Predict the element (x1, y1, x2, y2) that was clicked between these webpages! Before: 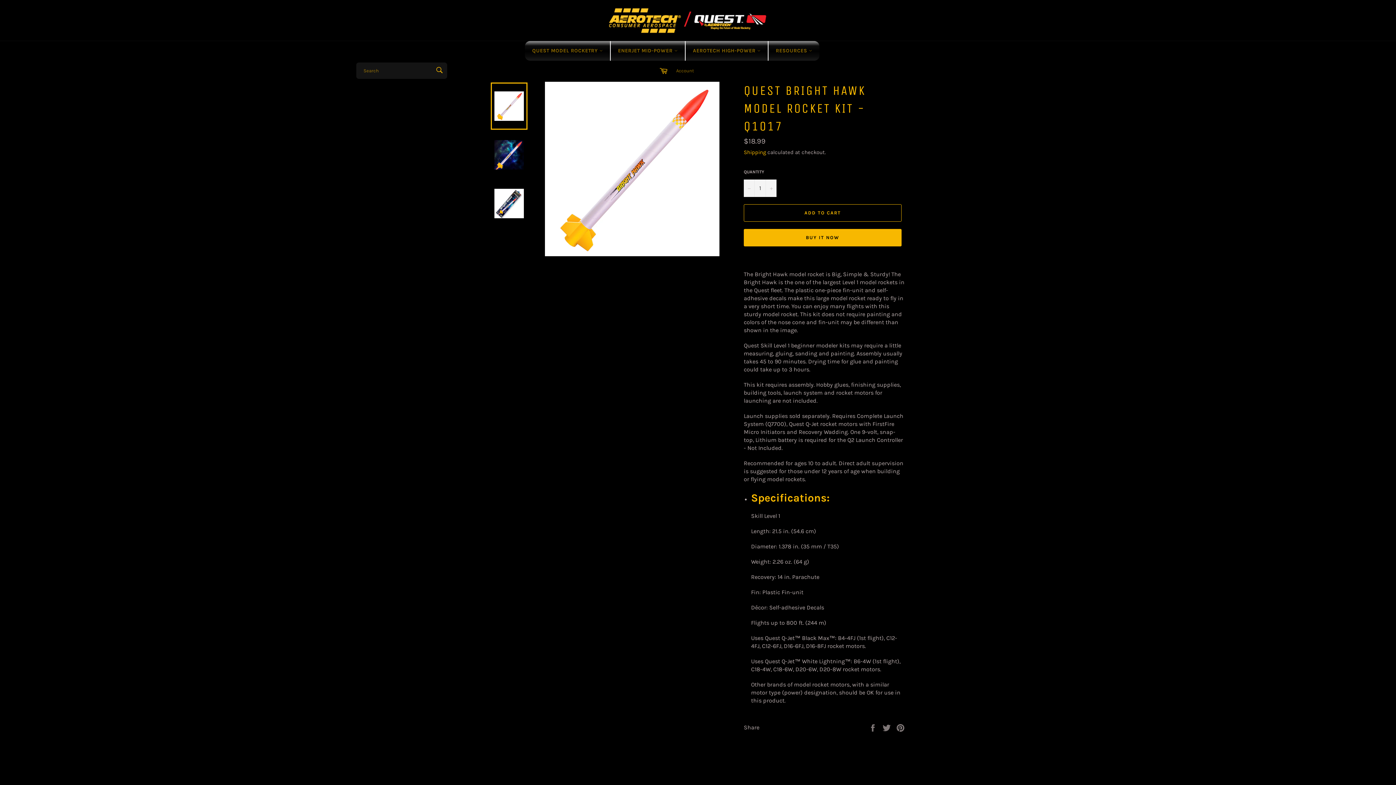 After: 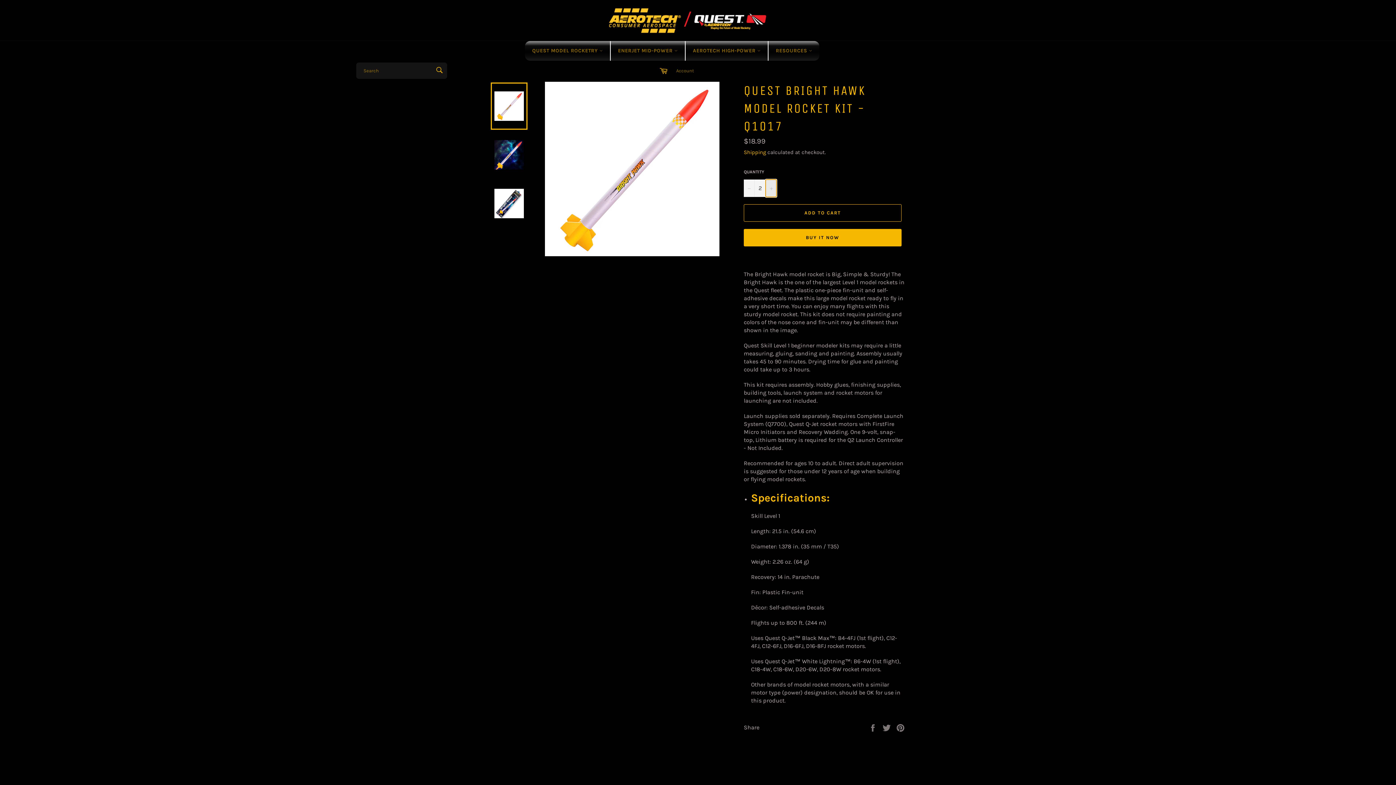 Action: bbox: (765, 179, 776, 196) label: Increase item quantity by one